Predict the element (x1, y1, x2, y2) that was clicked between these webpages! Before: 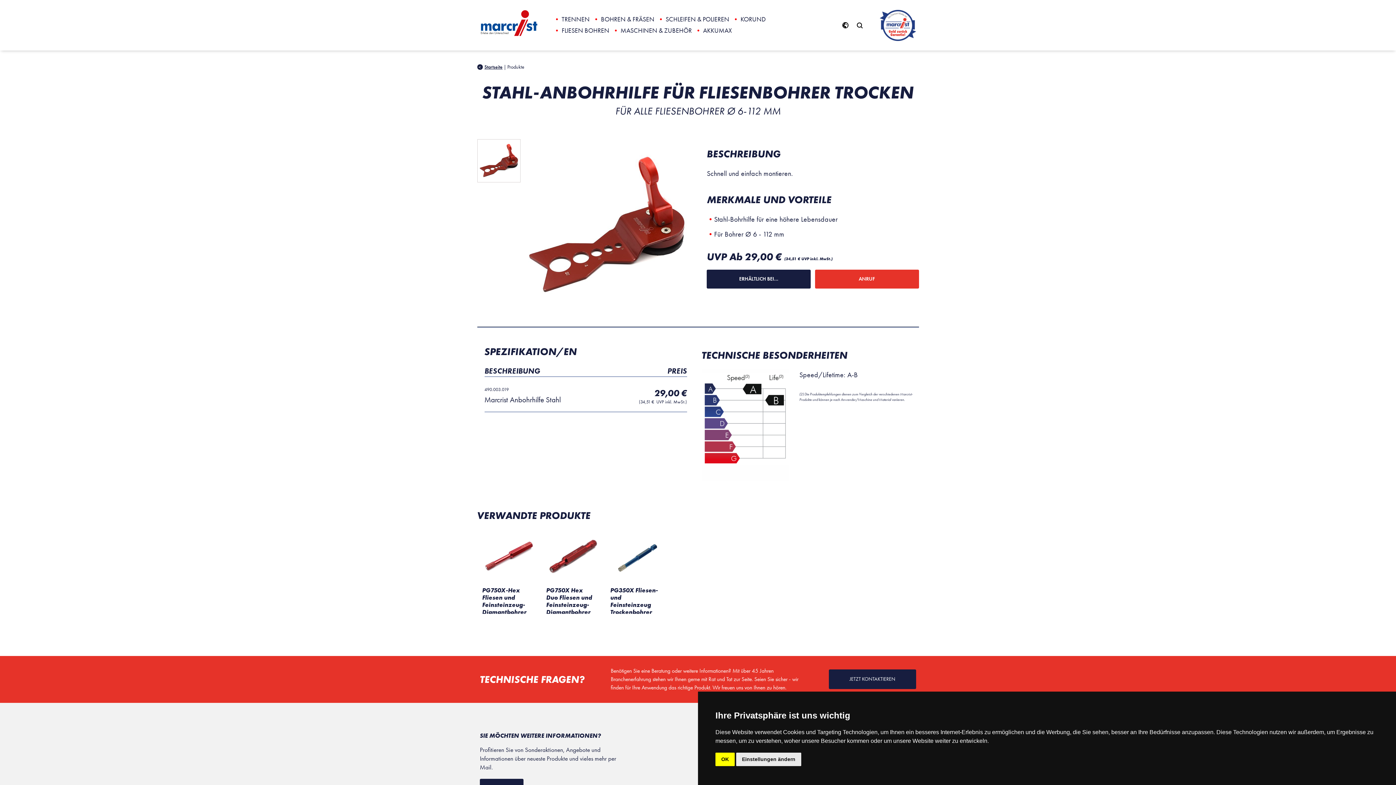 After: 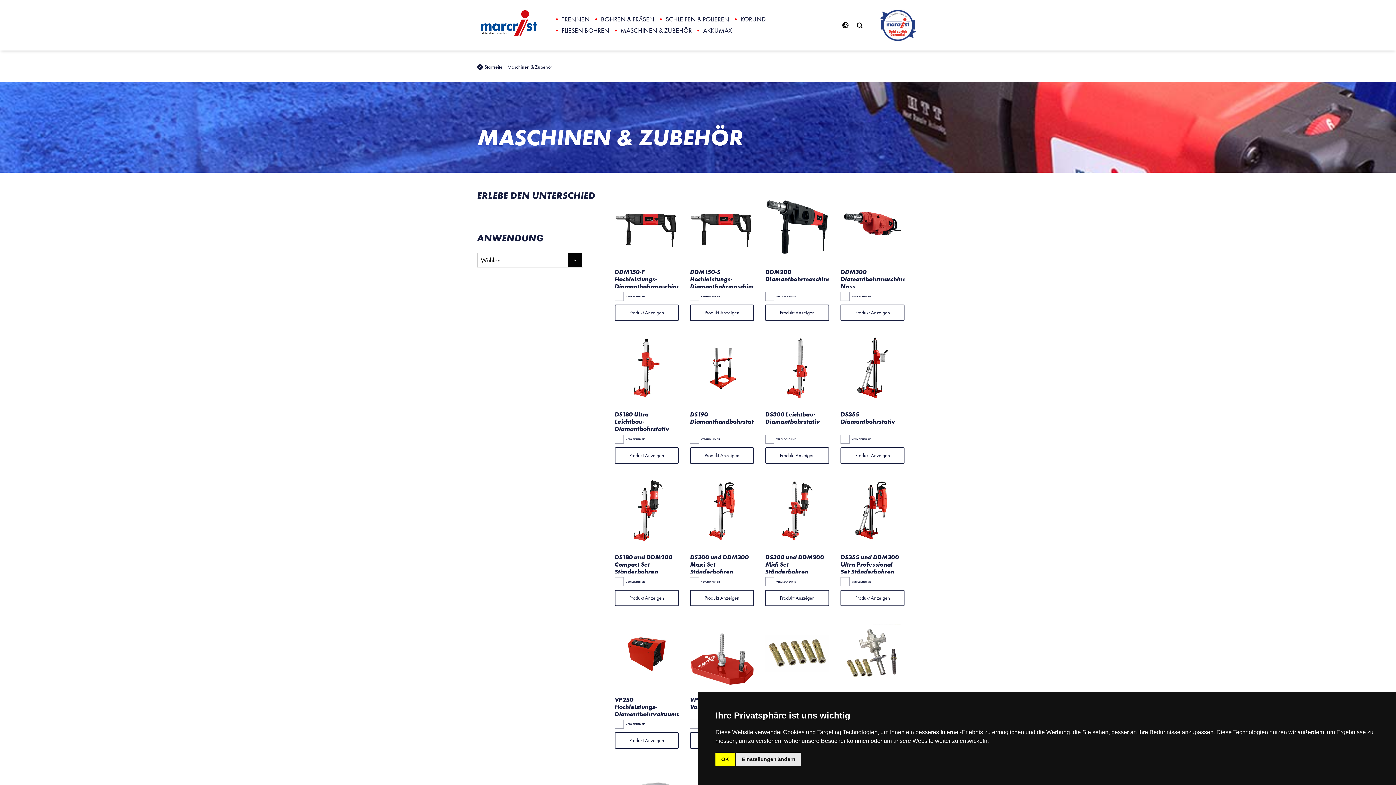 Action: bbox: (611, 22, 693, 32) label: • MASCHINEN & ZUBEHÖR